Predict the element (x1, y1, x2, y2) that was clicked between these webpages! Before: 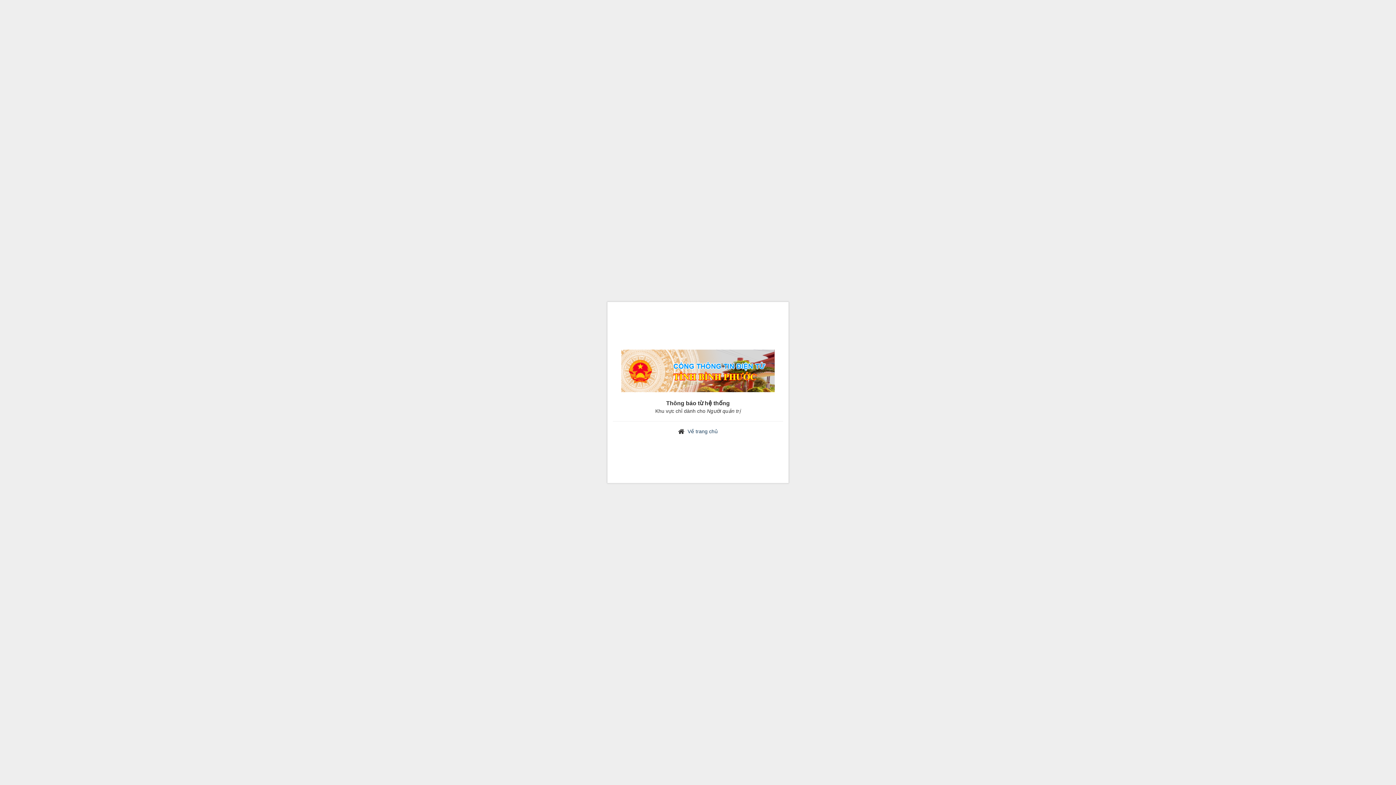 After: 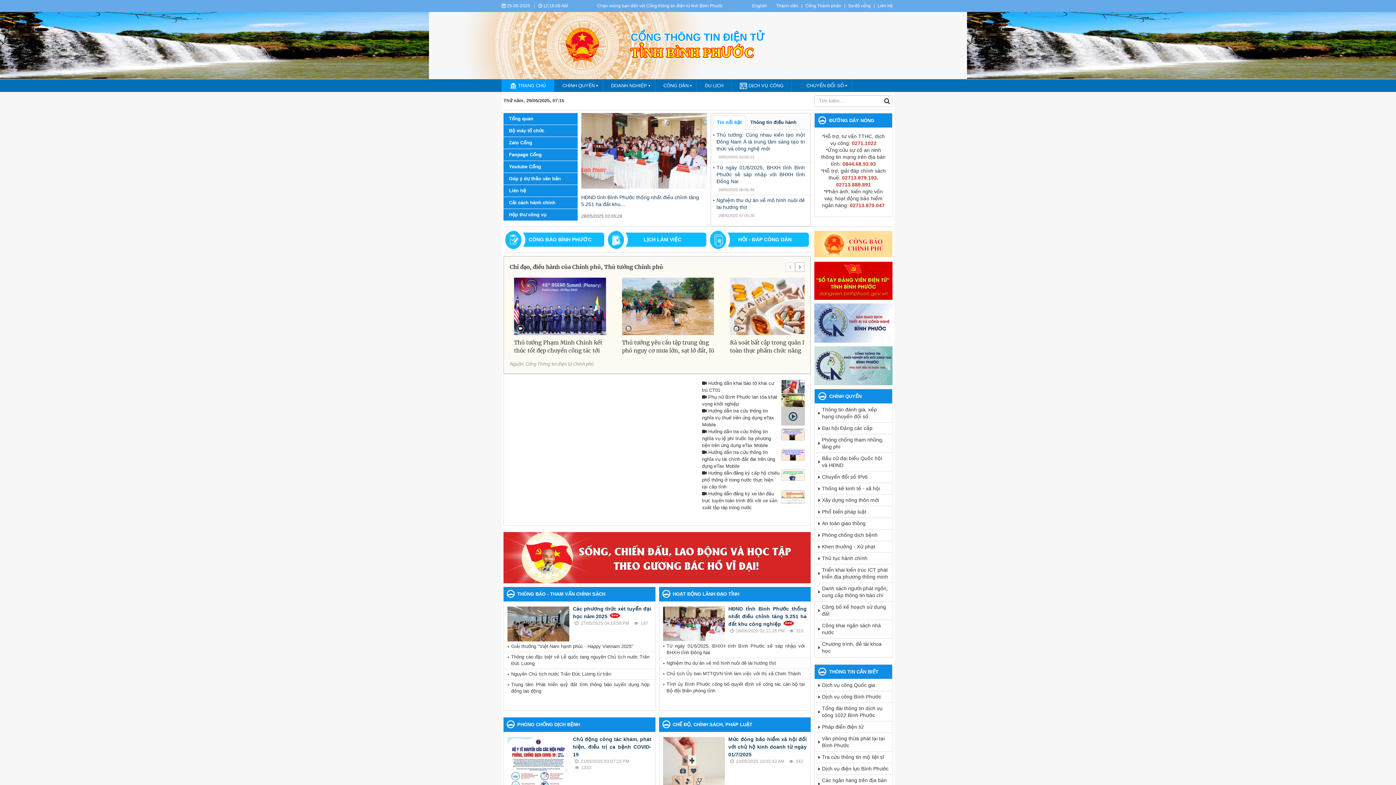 Action: bbox: (621, 369, 774, 375)